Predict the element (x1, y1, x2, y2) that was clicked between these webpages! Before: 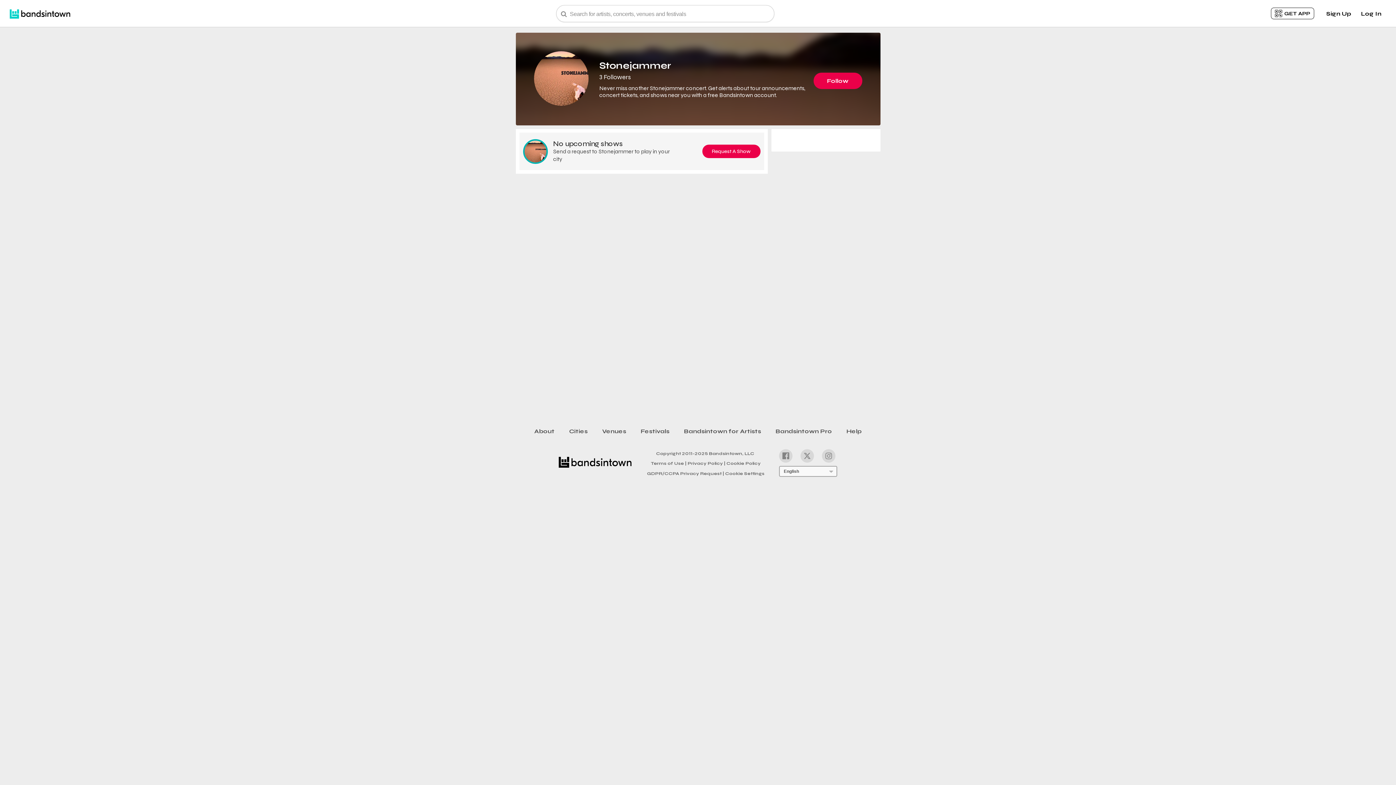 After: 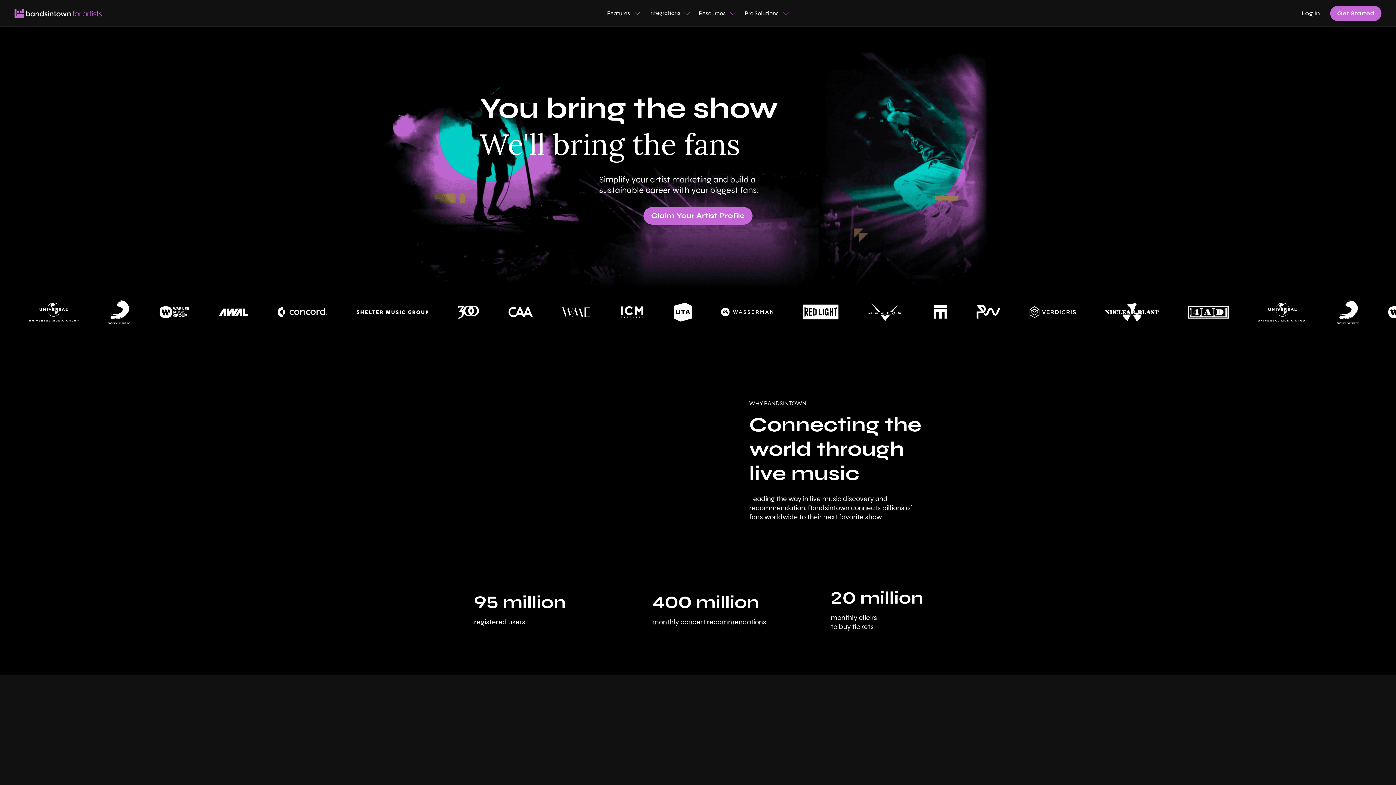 Action: bbox: (676, 425, 768, 437) label: Bandsintown for Artists